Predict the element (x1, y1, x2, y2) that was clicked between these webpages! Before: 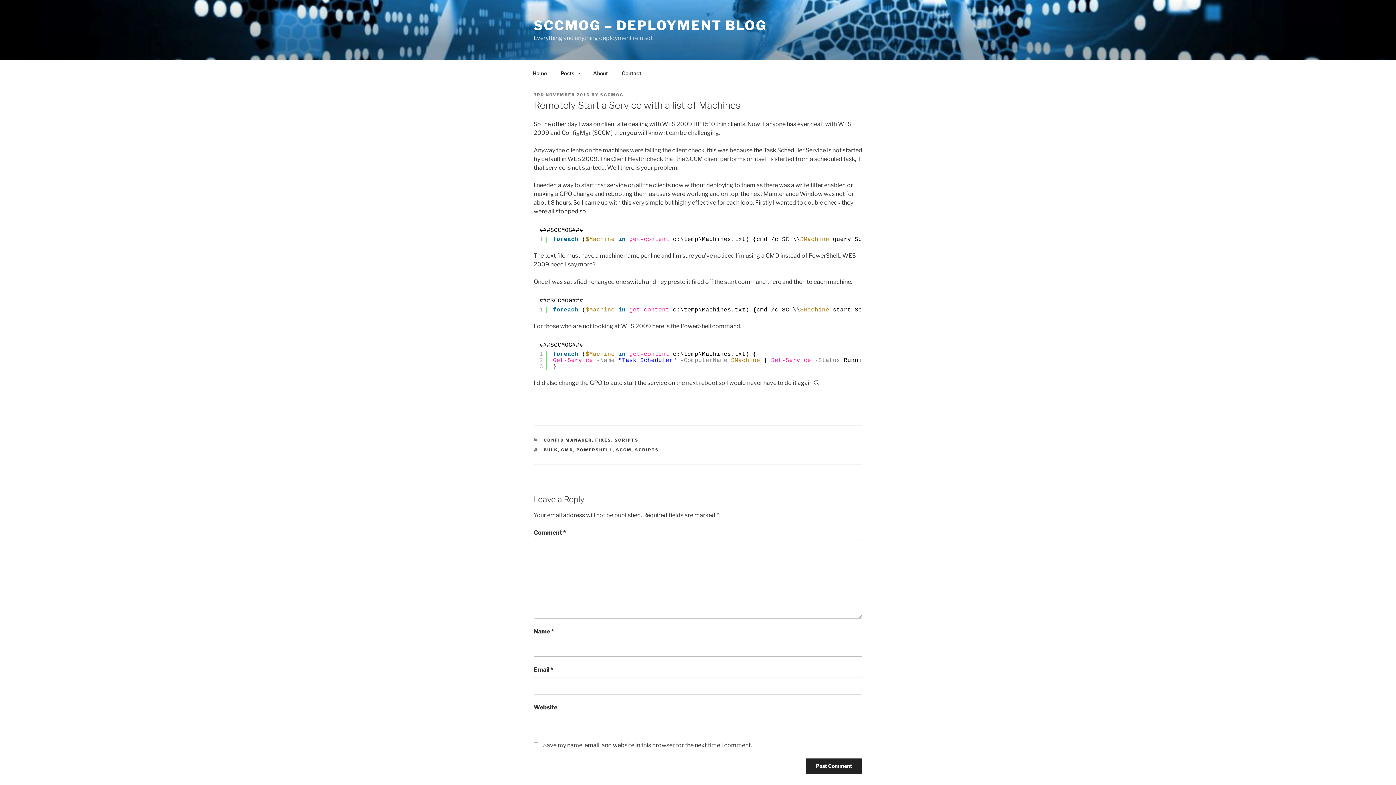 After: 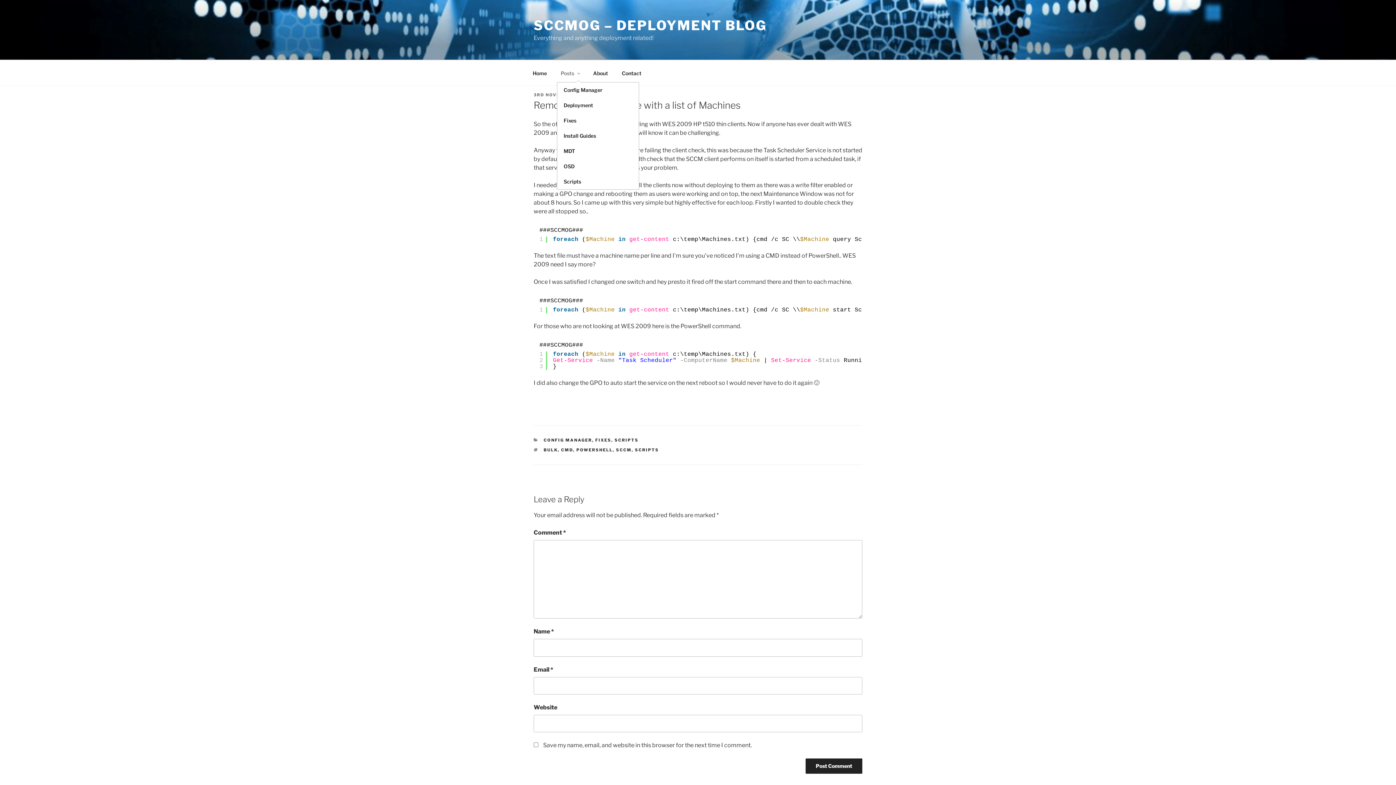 Action: bbox: (554, 64, 585, 82) label: Posts